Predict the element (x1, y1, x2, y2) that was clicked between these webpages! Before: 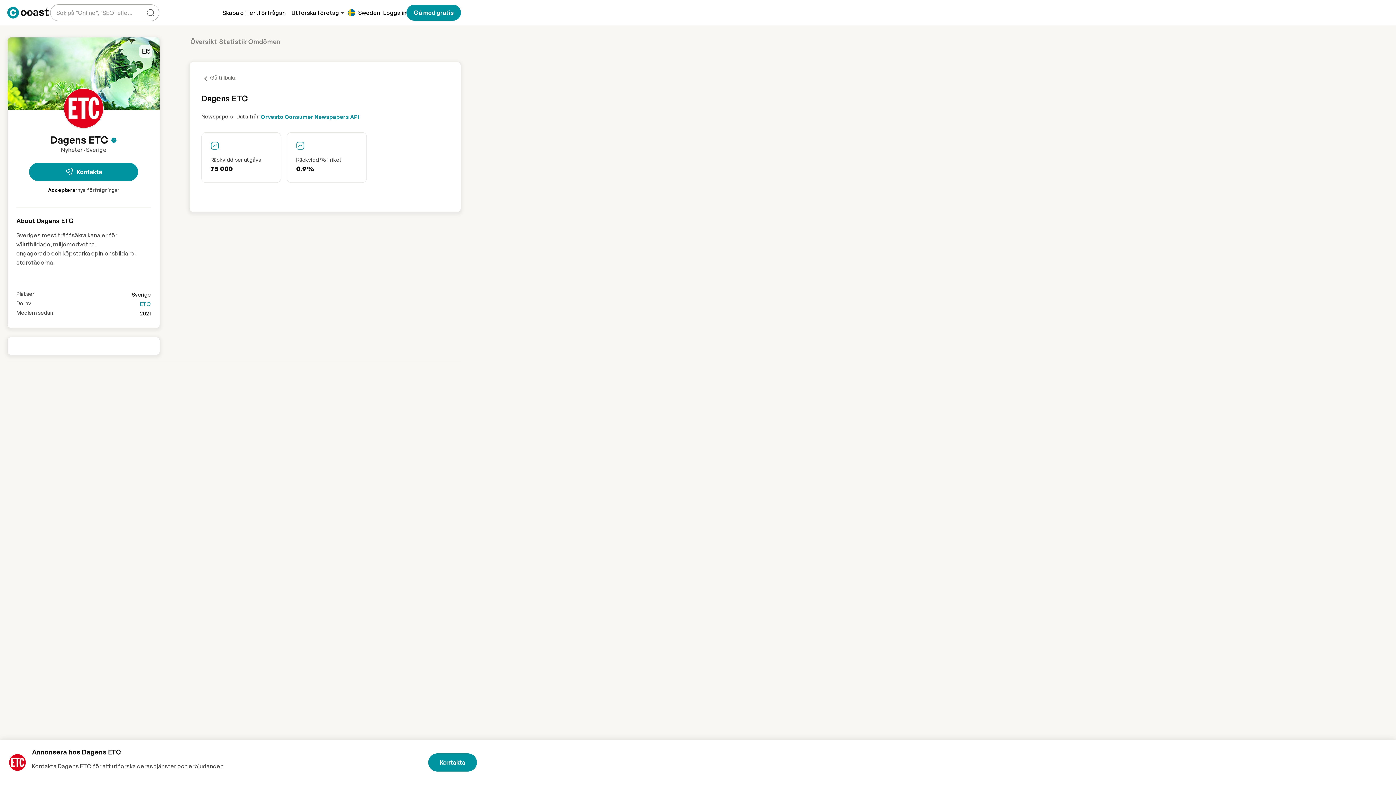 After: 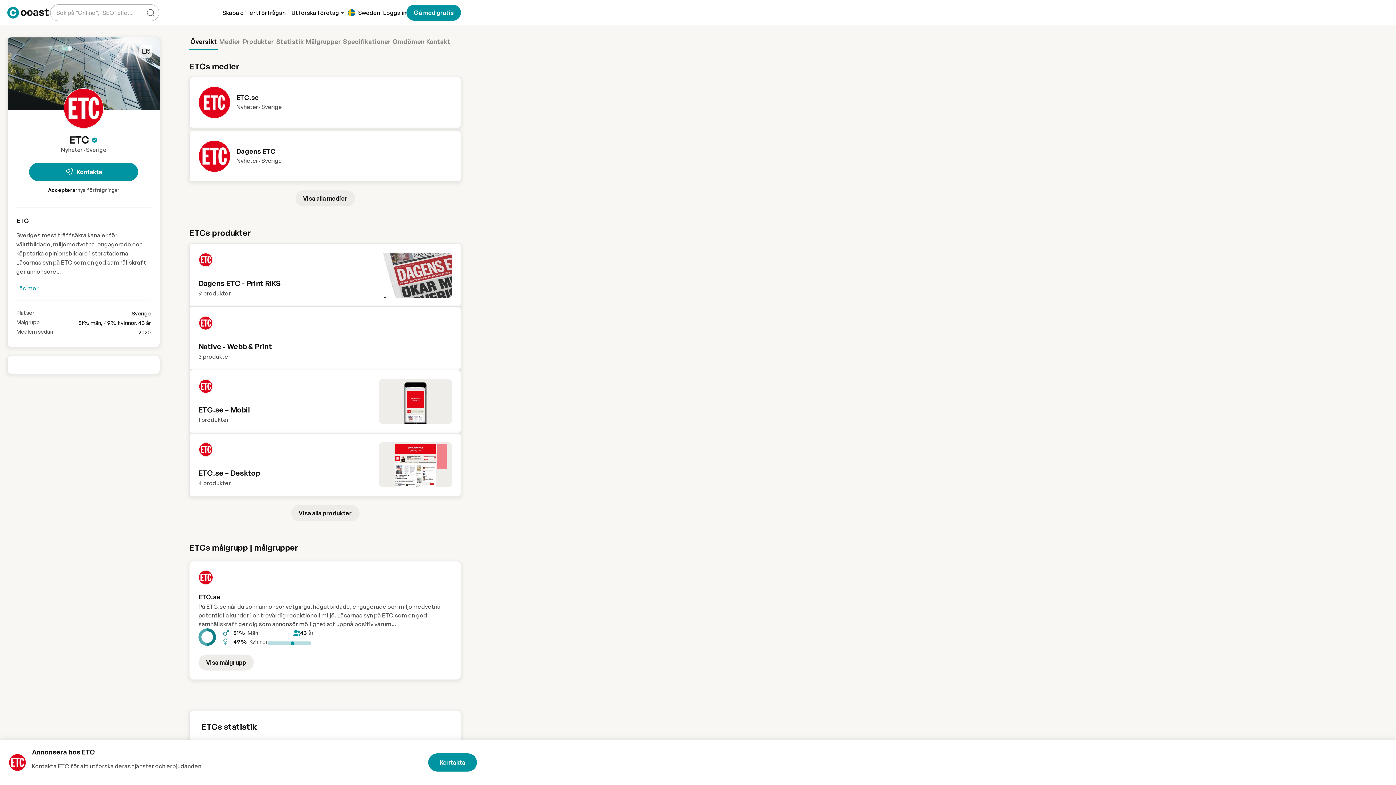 Action: label: ETC bbox: (140, 300, 150, 309)